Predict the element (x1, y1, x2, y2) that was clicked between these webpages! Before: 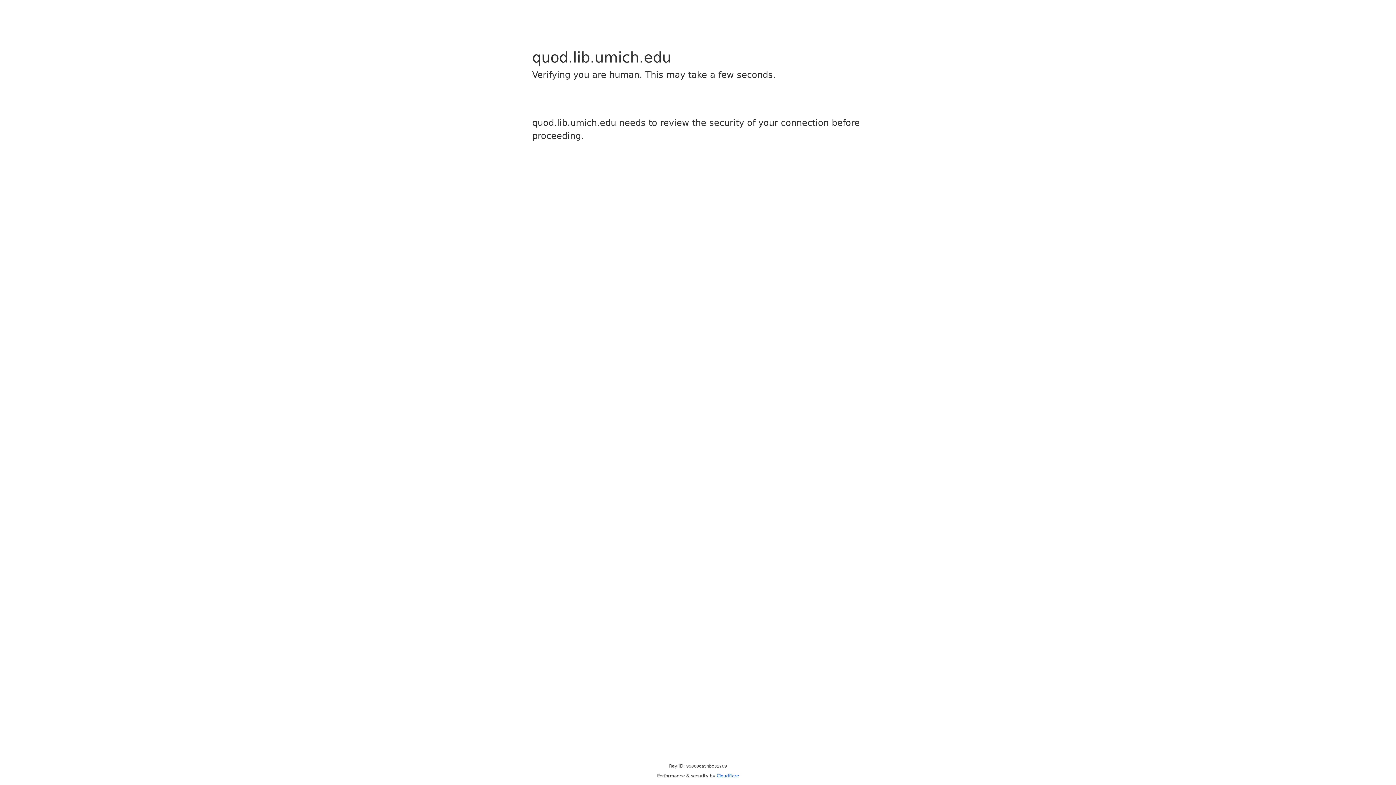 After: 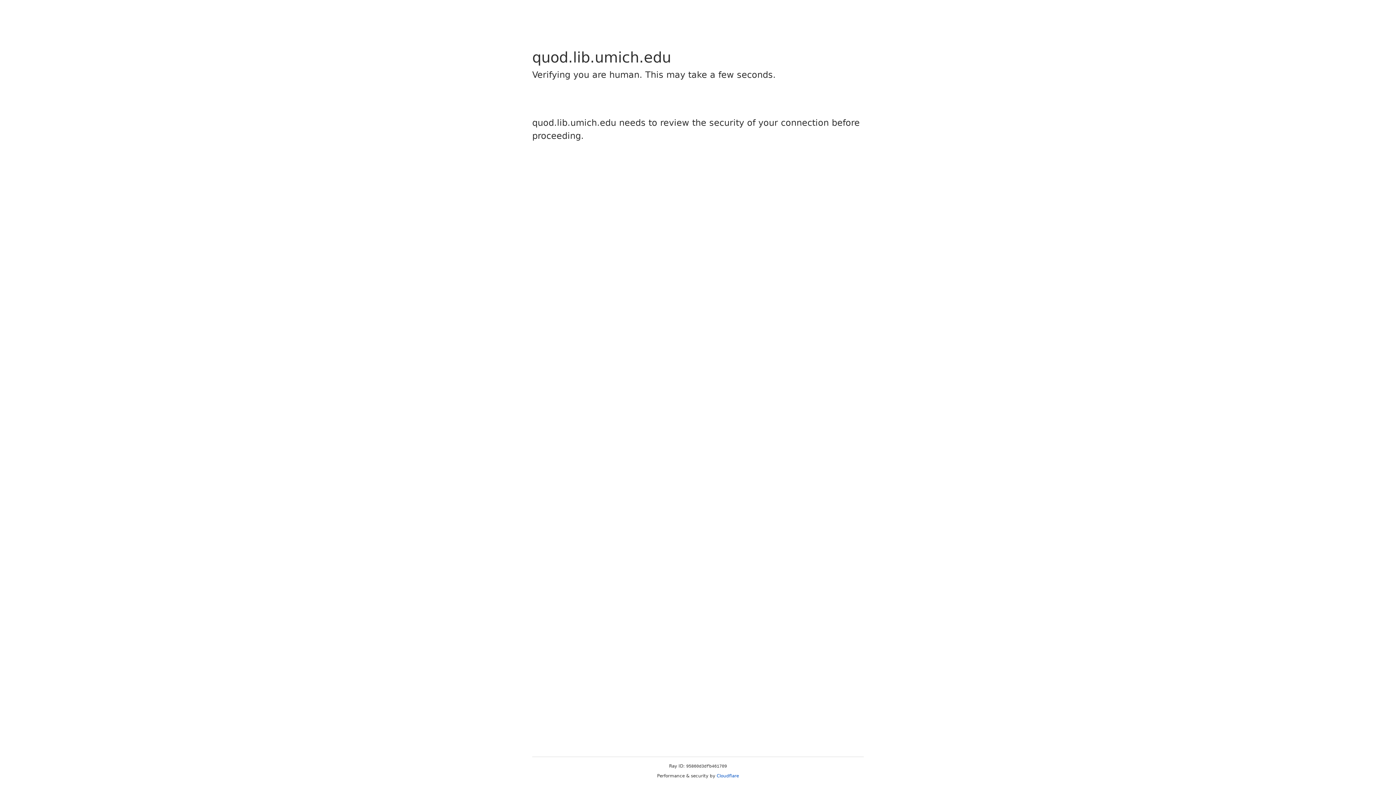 Action: bbox: (716, 773, 739, 778) label: Cloudflare